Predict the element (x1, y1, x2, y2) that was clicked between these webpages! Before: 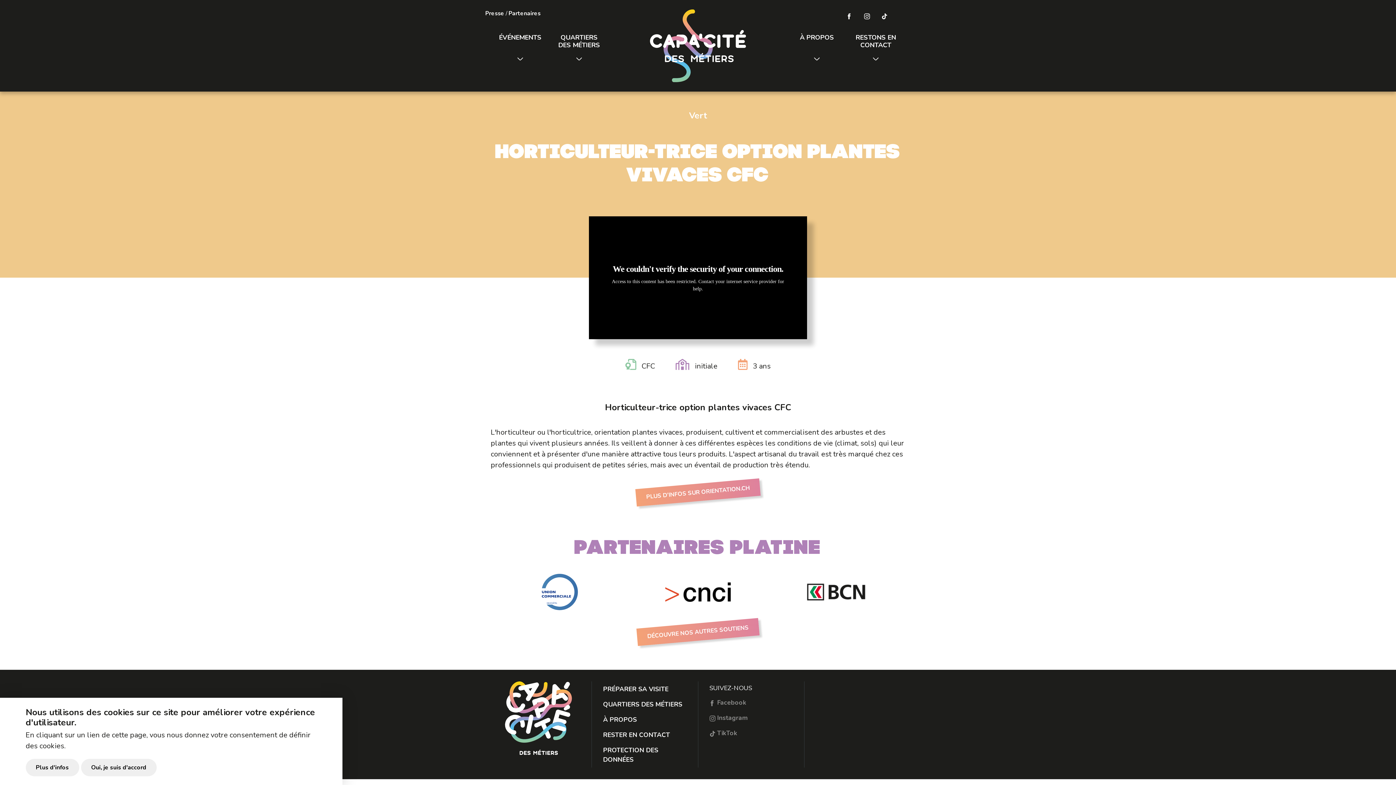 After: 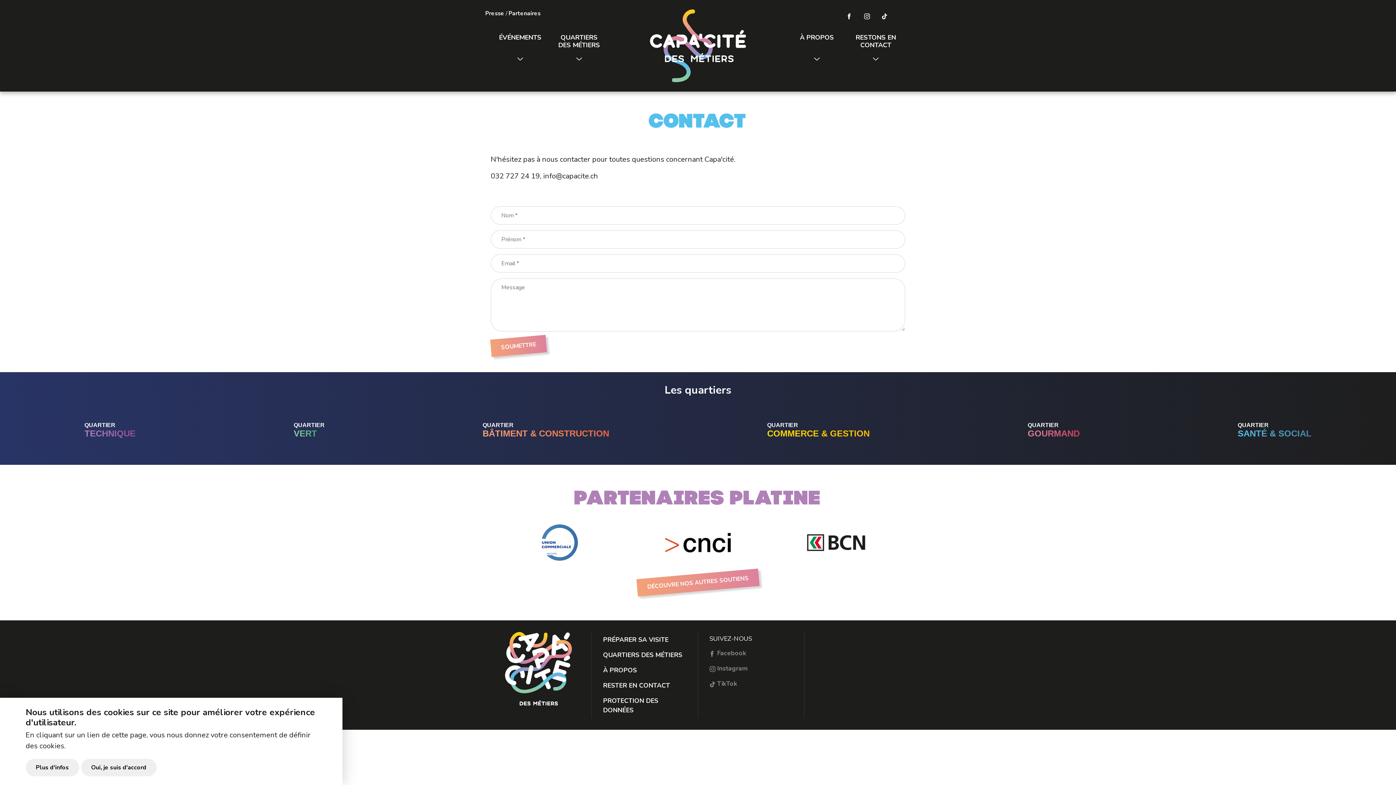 Action: bbox: (597, 727, 692, 742) label: RESTER EN CONTACT